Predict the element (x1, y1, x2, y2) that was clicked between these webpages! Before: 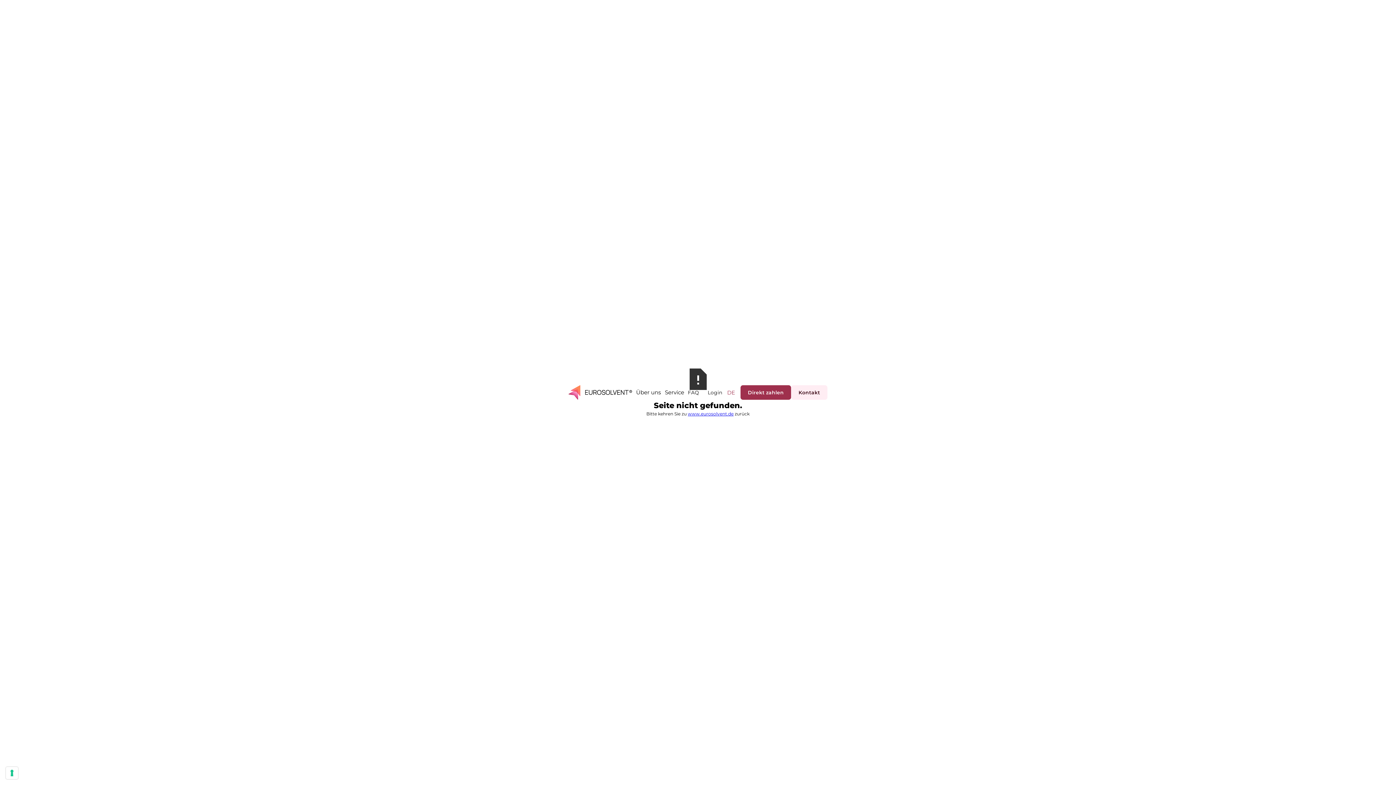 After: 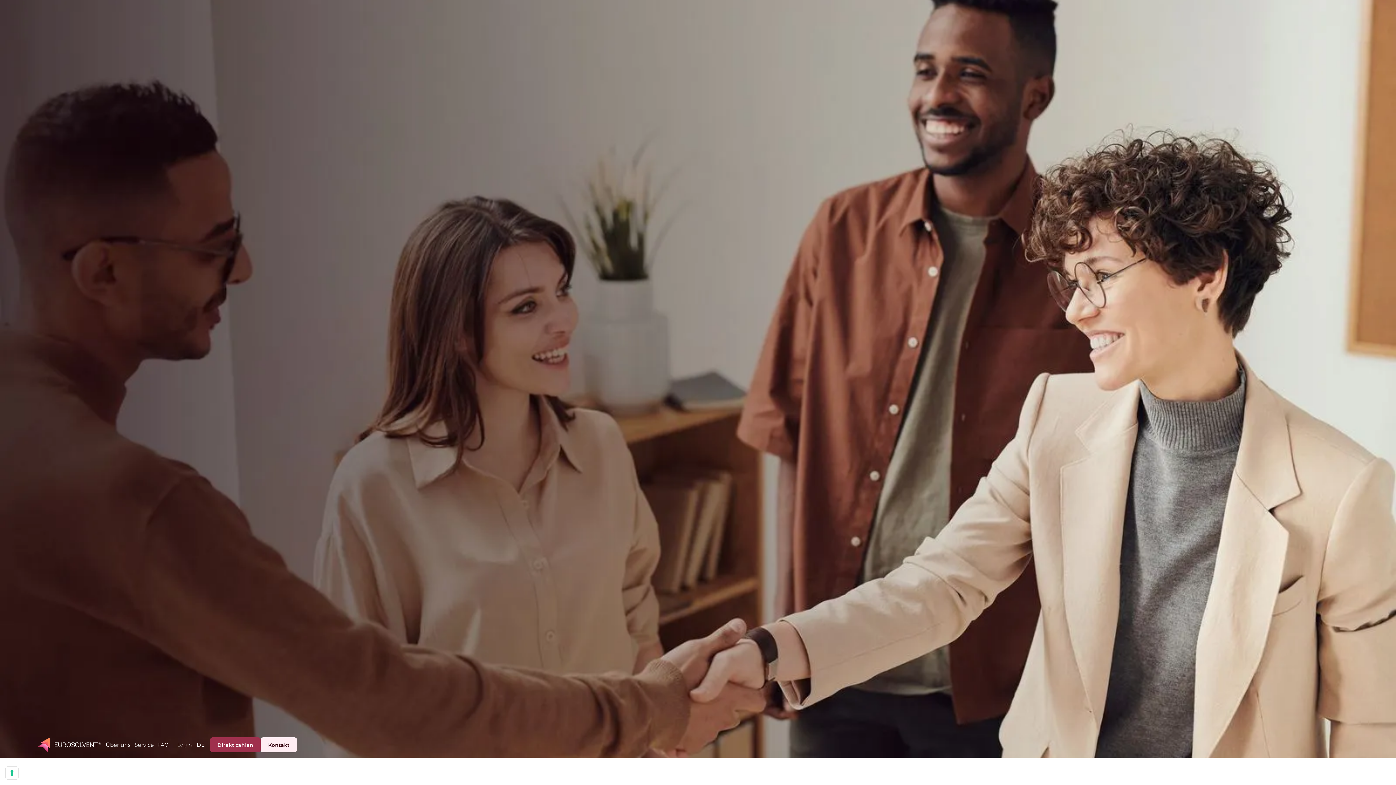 Action: label: Über uns bbox: (632, 385, 661, 400)